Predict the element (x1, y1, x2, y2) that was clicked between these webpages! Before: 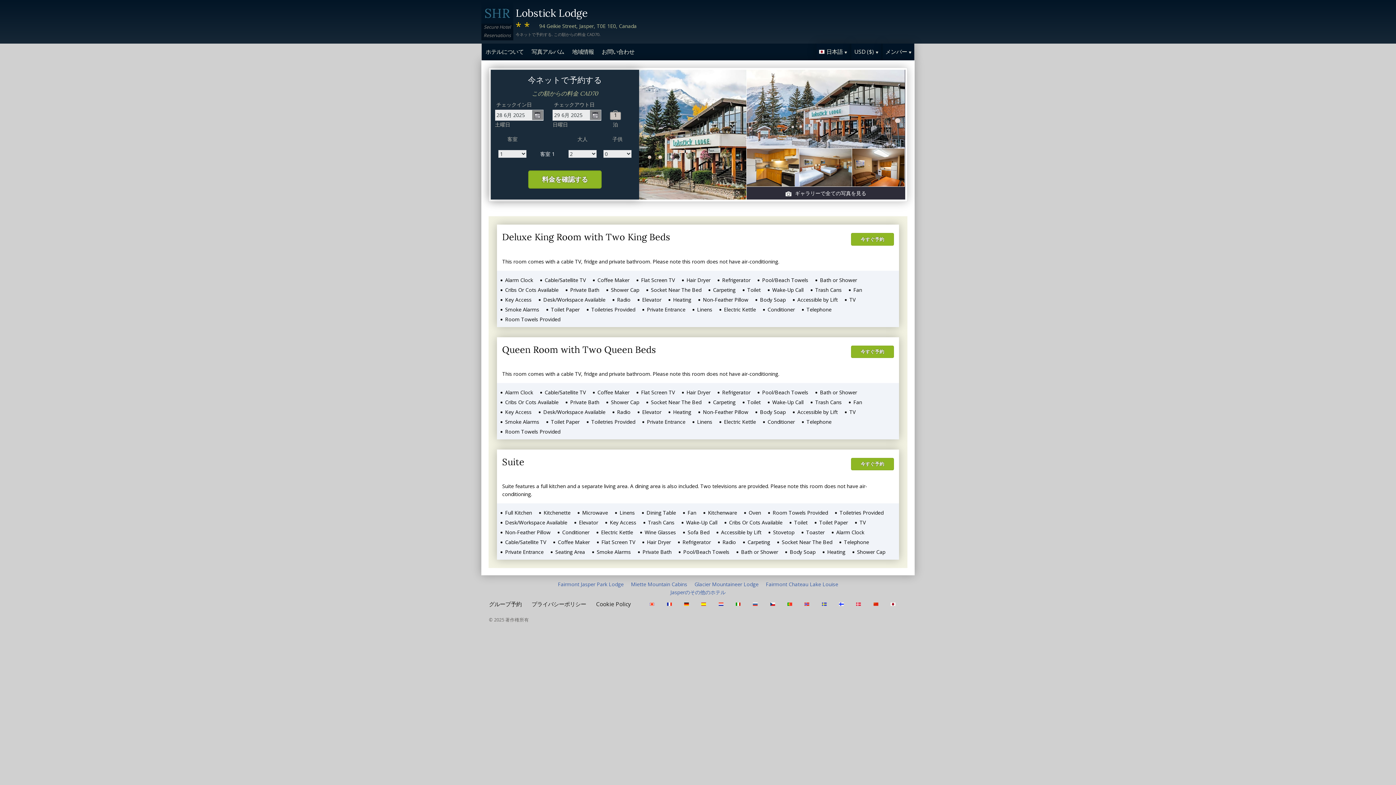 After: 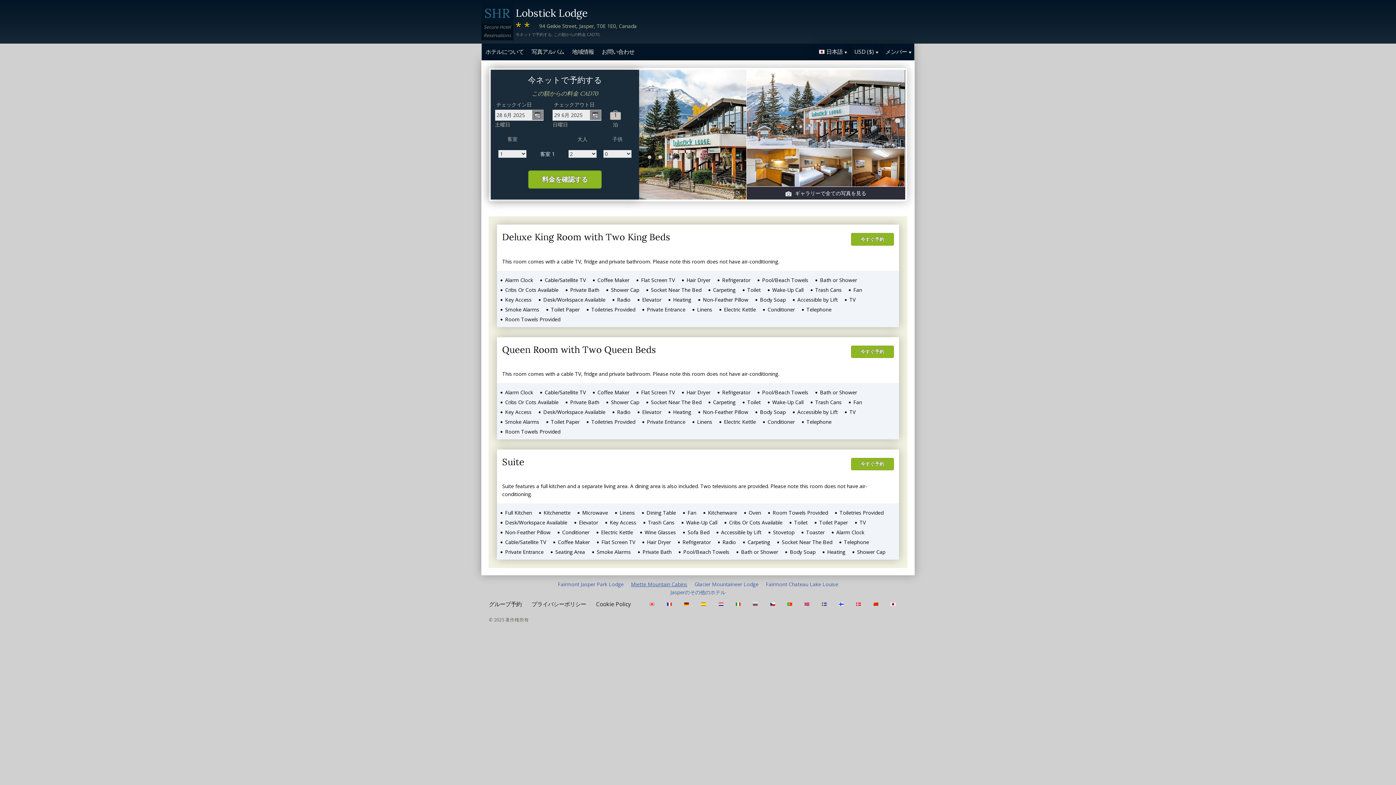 Action: bbox: (631, 581, 687, 588) label: Miette Mountain Cabins